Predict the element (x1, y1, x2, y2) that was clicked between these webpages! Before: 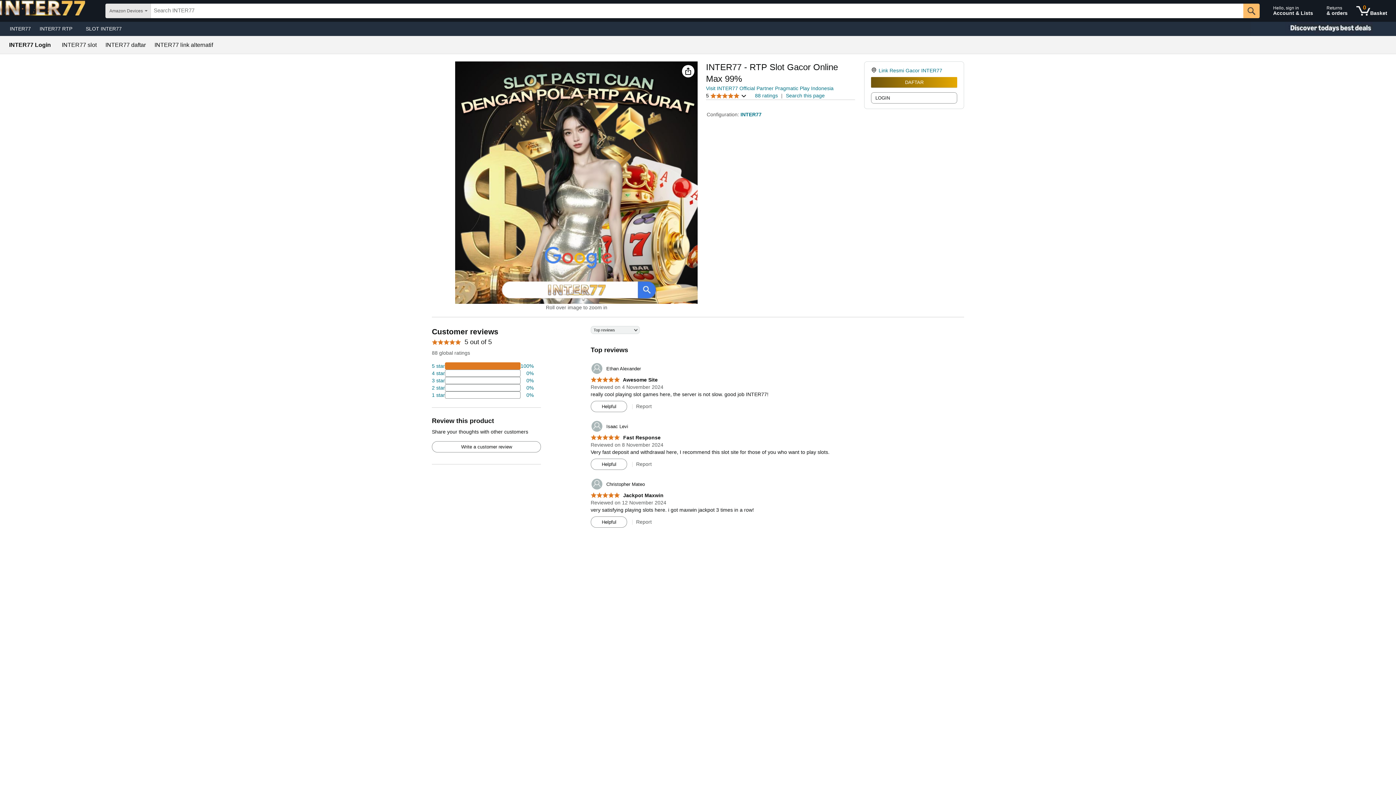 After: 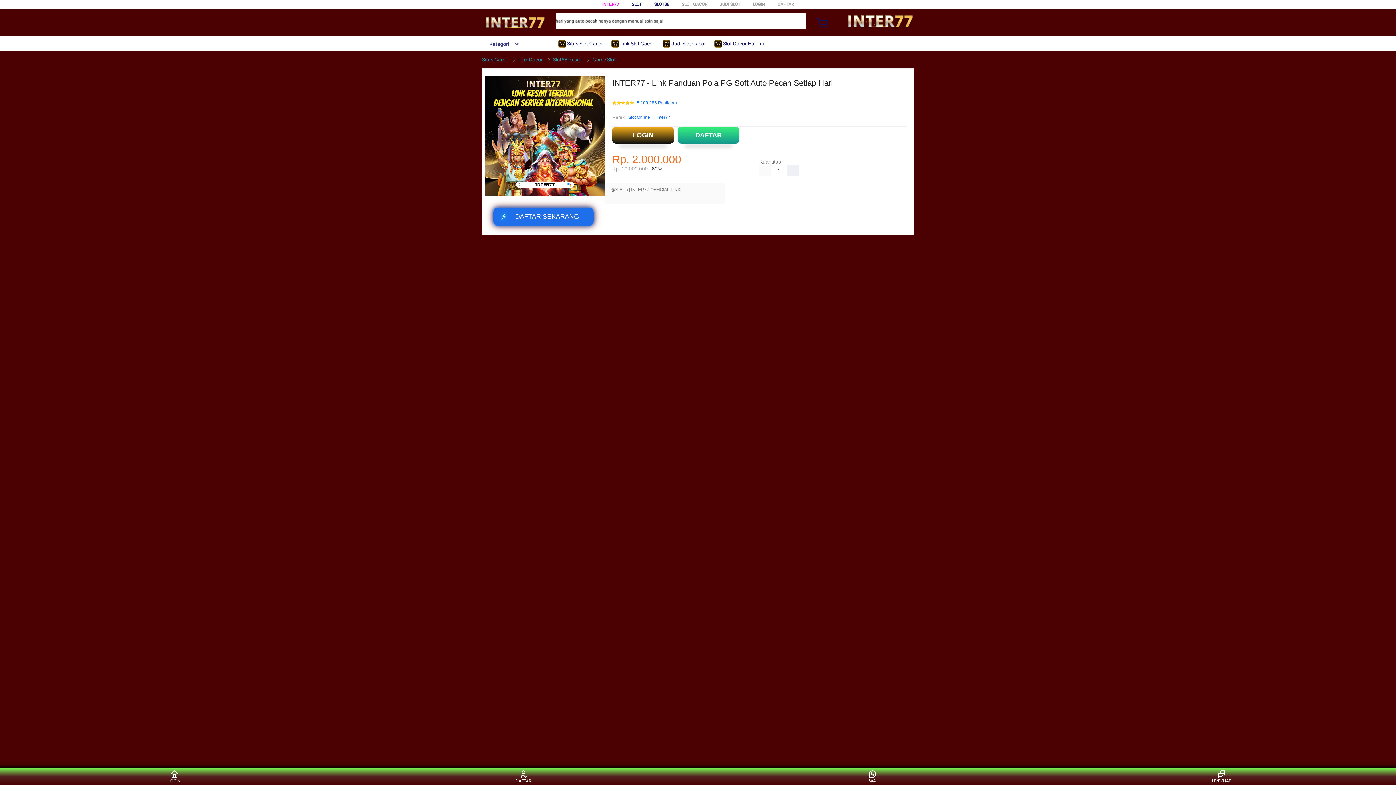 Action: label: LOGIN bbox: (871, 92, 957, 103)